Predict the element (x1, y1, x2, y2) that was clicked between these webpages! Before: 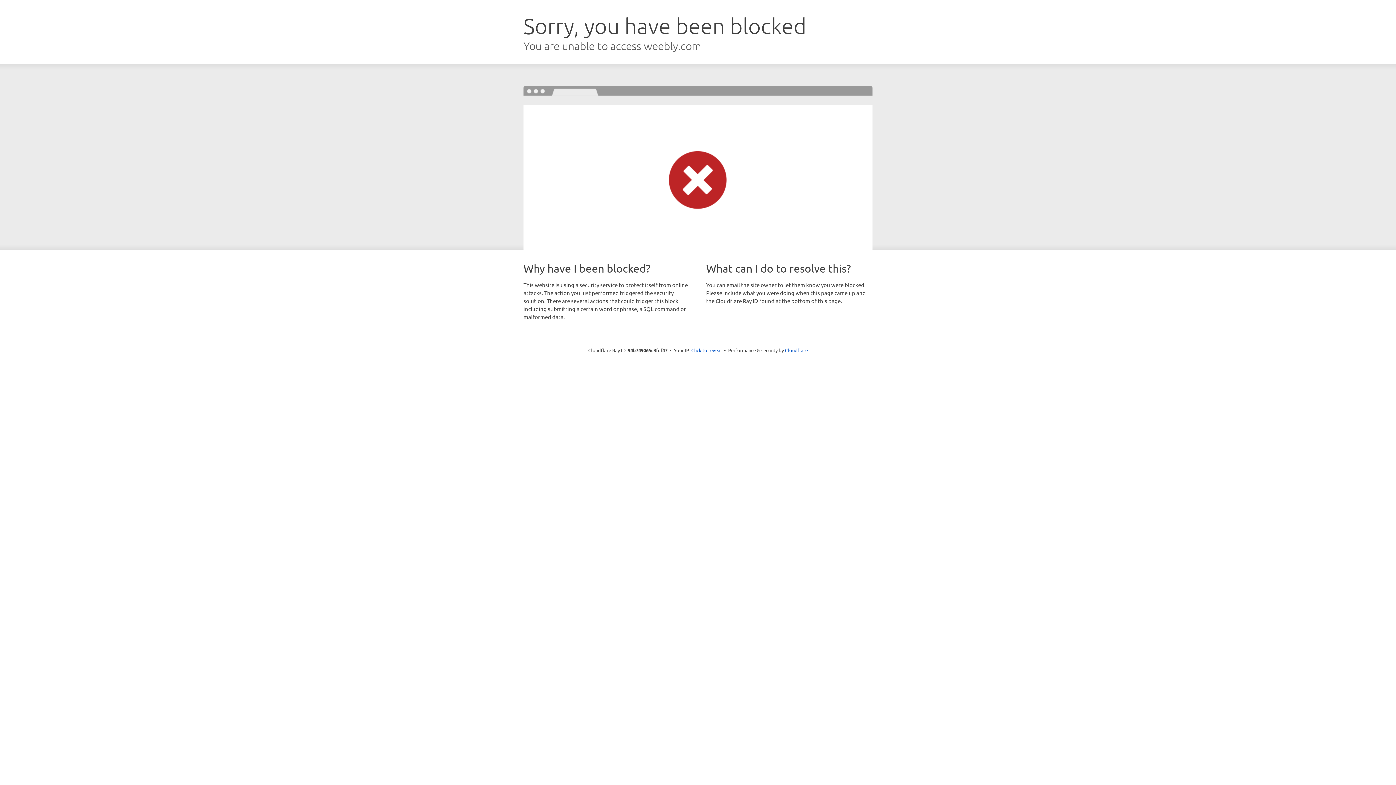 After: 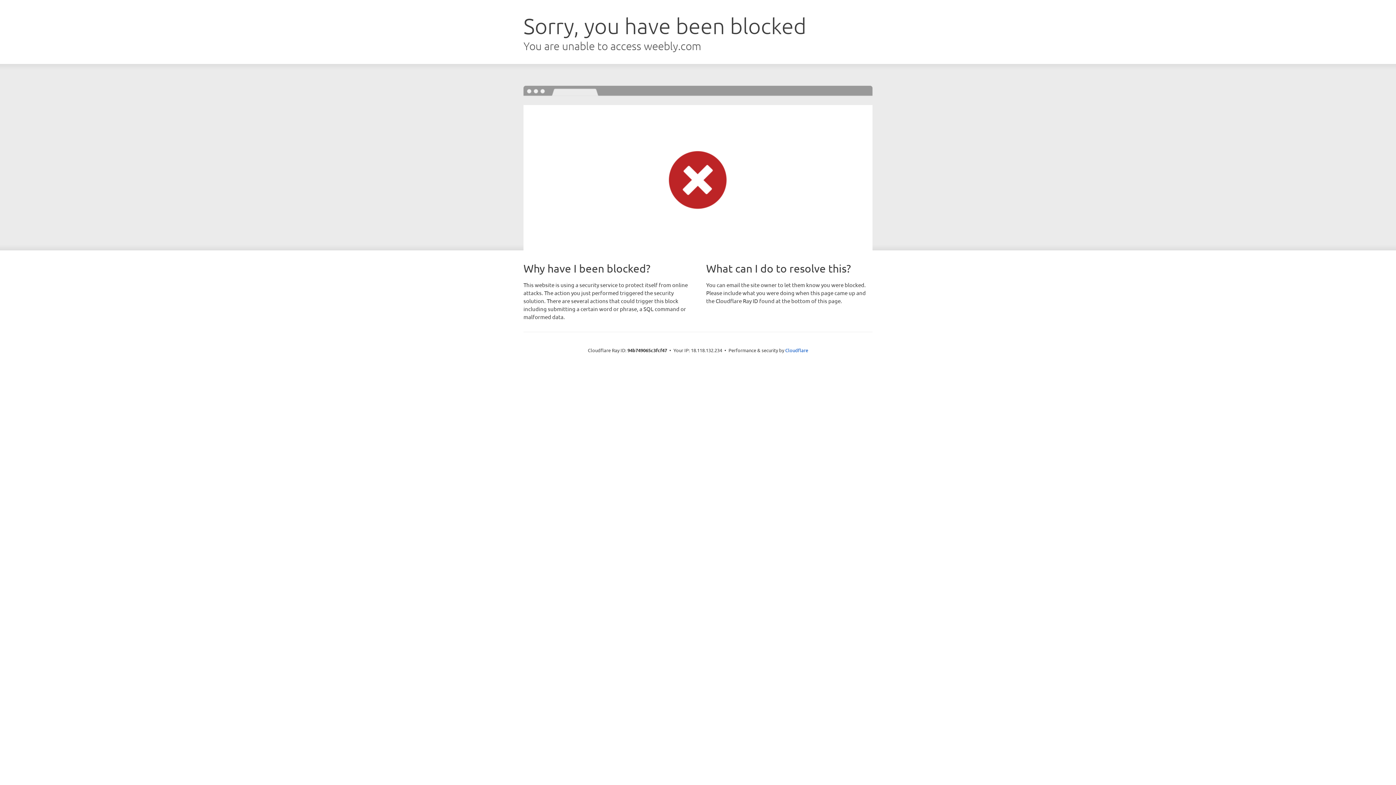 Action: bbox: (691, 346, 722, 353) label: Click to reveal